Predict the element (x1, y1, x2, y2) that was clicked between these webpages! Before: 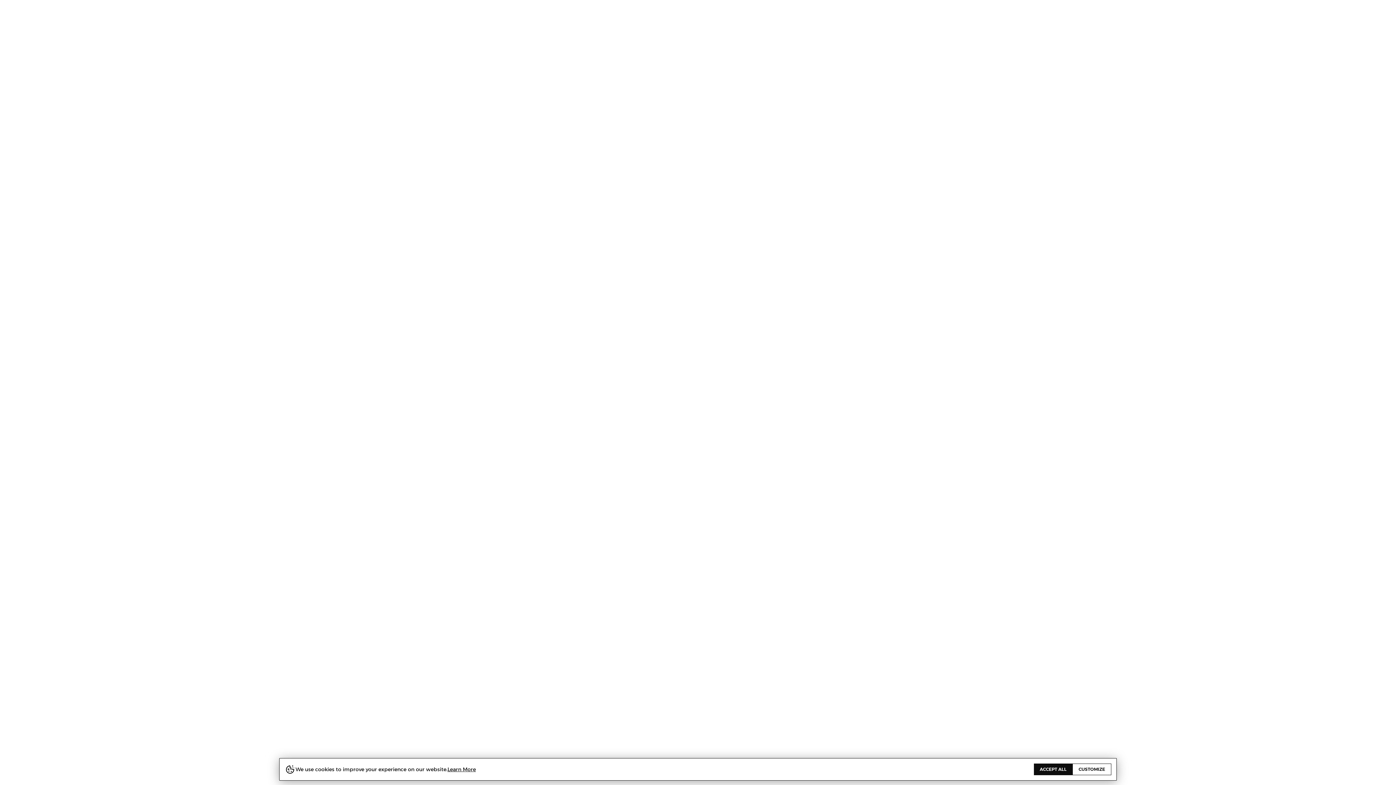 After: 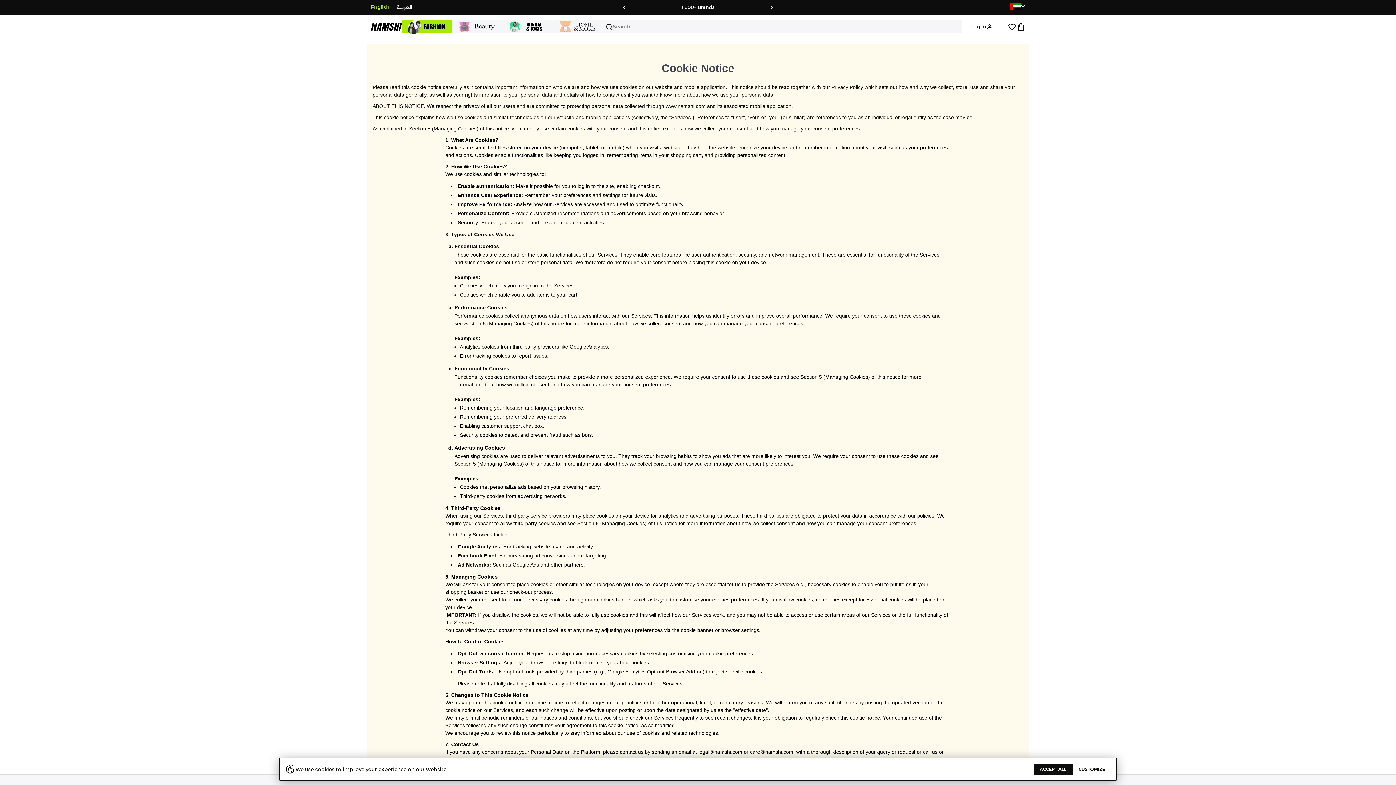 Action: label: Learn More bbox: (447, 764, 476, 775)